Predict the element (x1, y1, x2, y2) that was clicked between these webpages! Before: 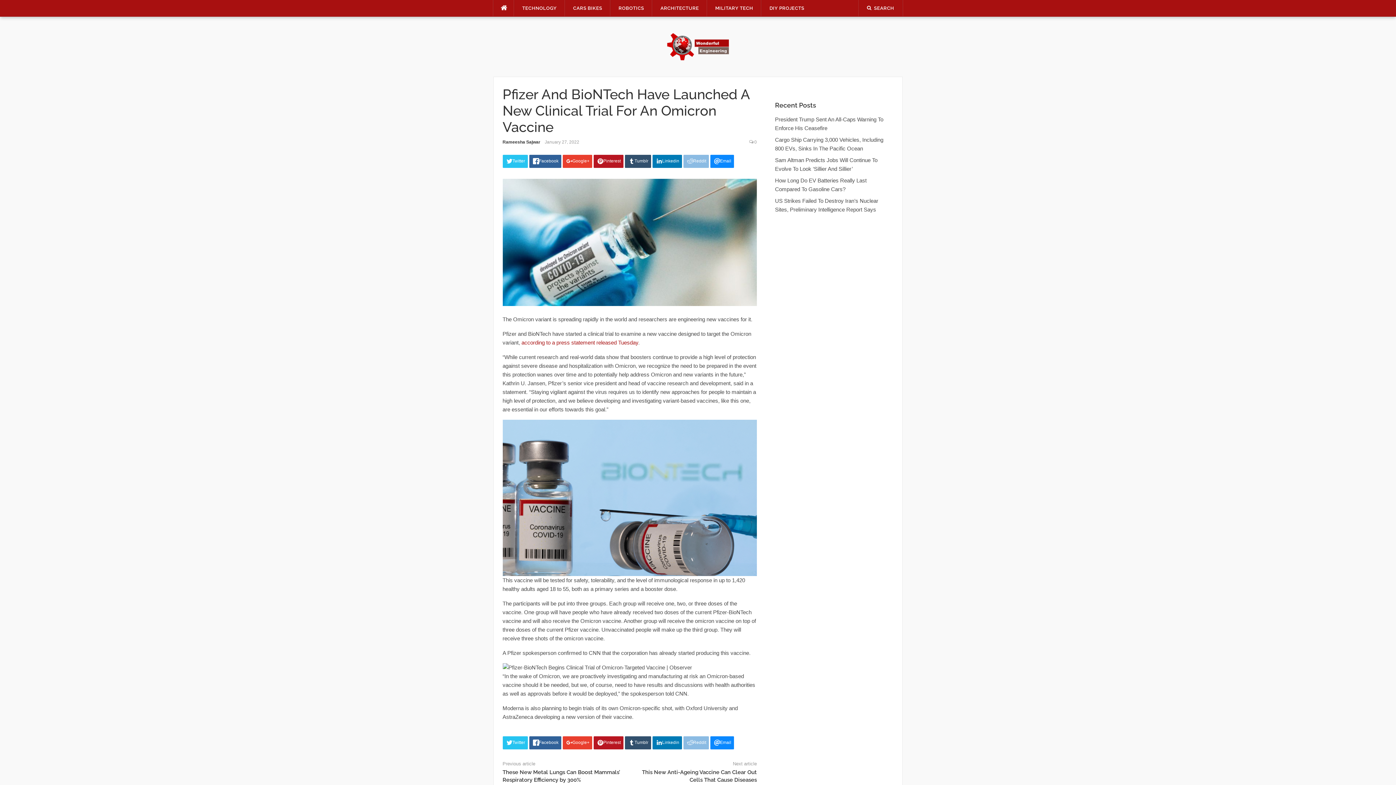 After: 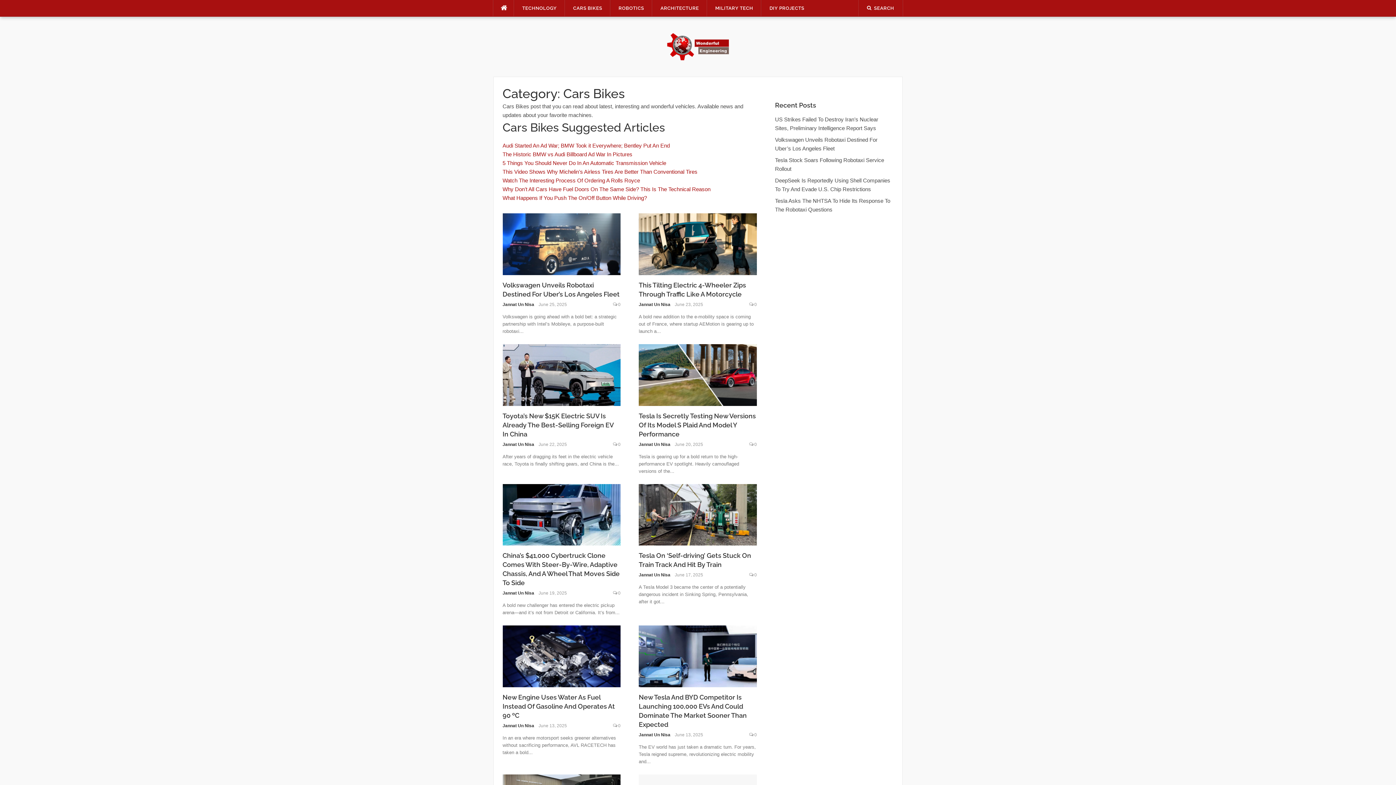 Action: bbox: (565, 0, 610, 16) label: CARS BIKES